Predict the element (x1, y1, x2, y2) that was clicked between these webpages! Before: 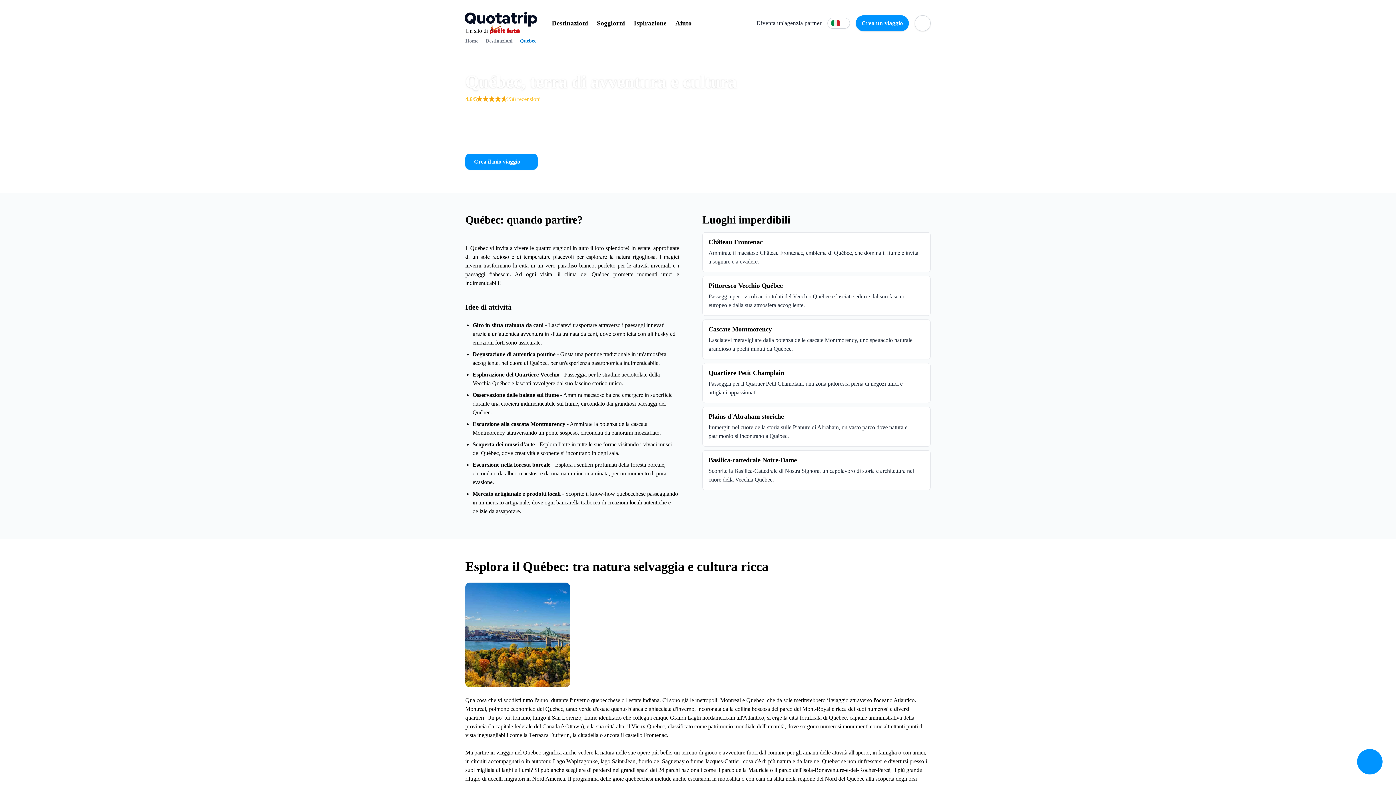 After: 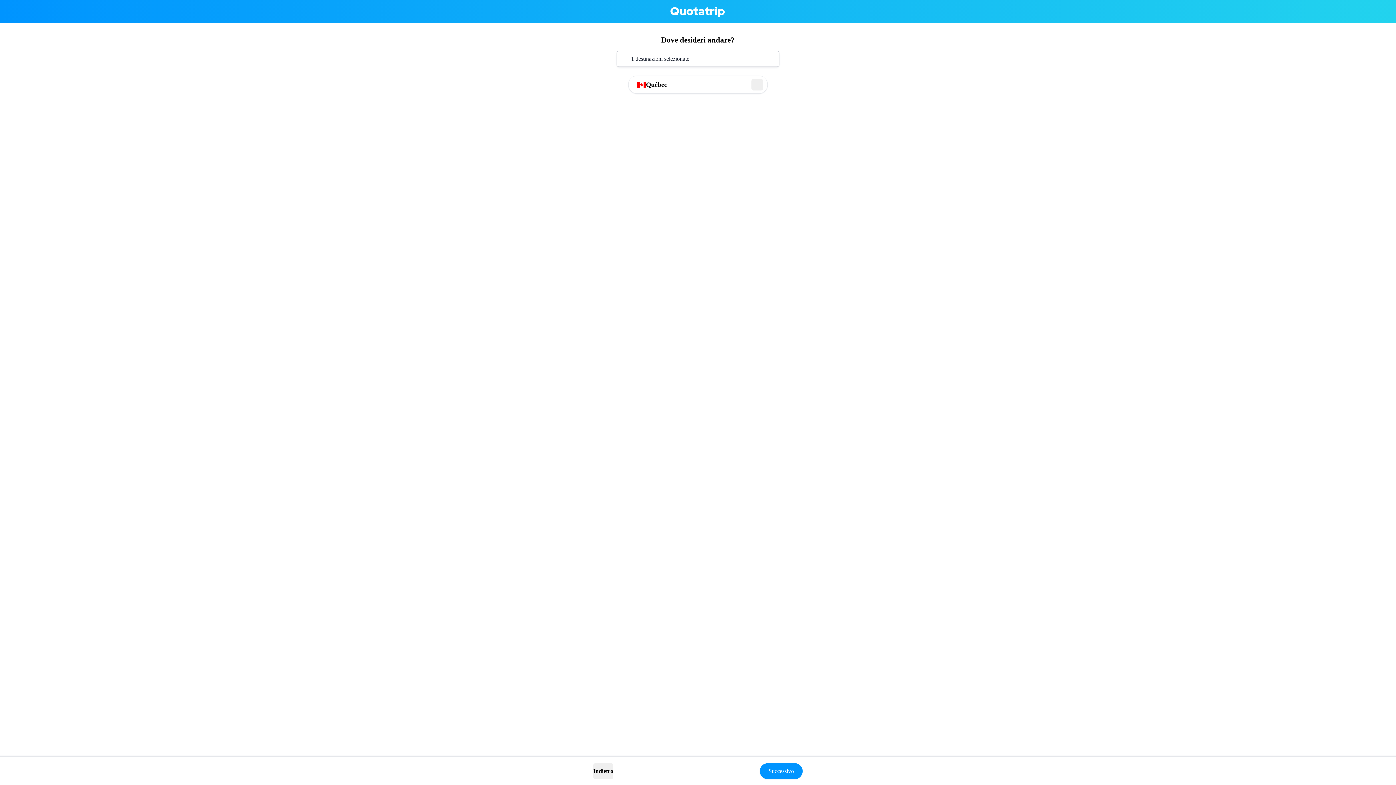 Action: bbox: (465, 153, 537, 169) label: Crea il mio viaggio